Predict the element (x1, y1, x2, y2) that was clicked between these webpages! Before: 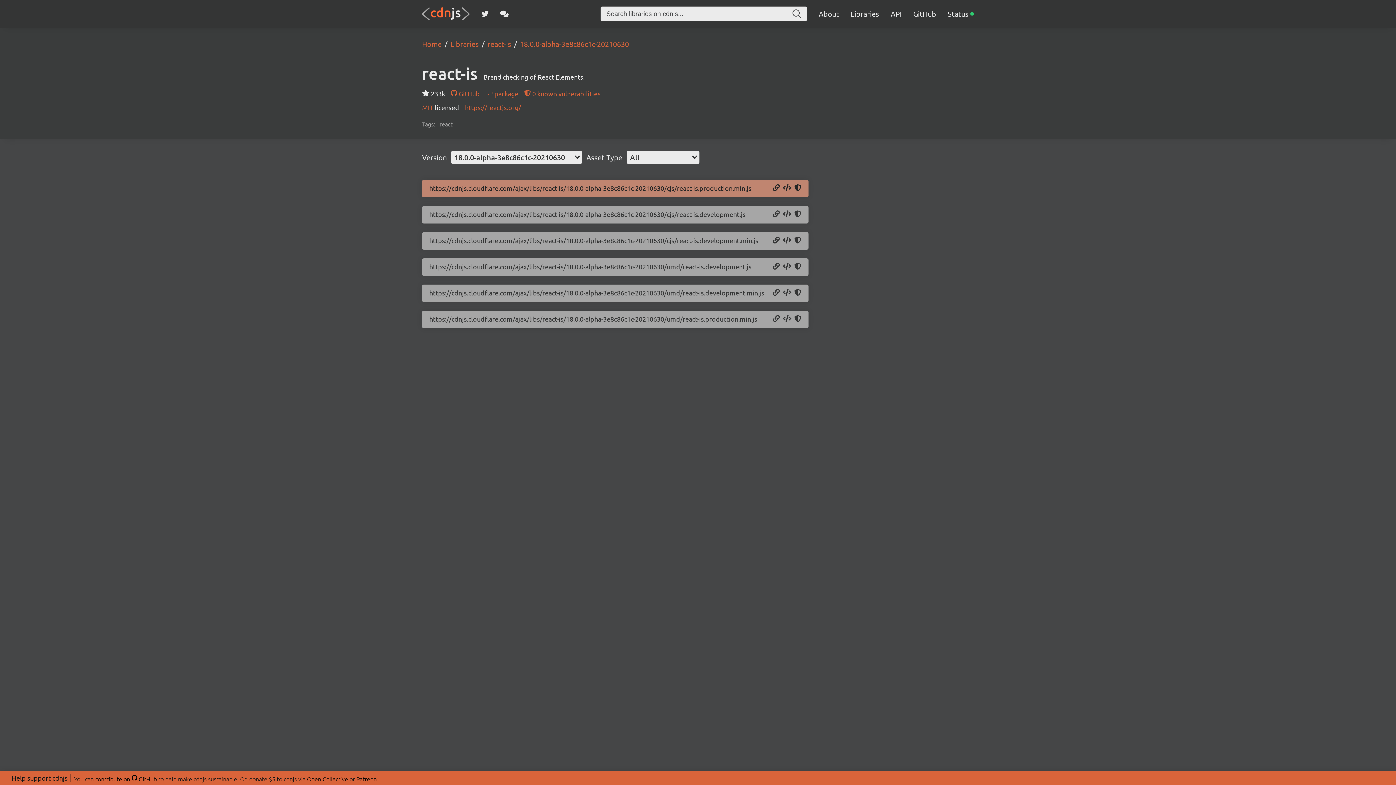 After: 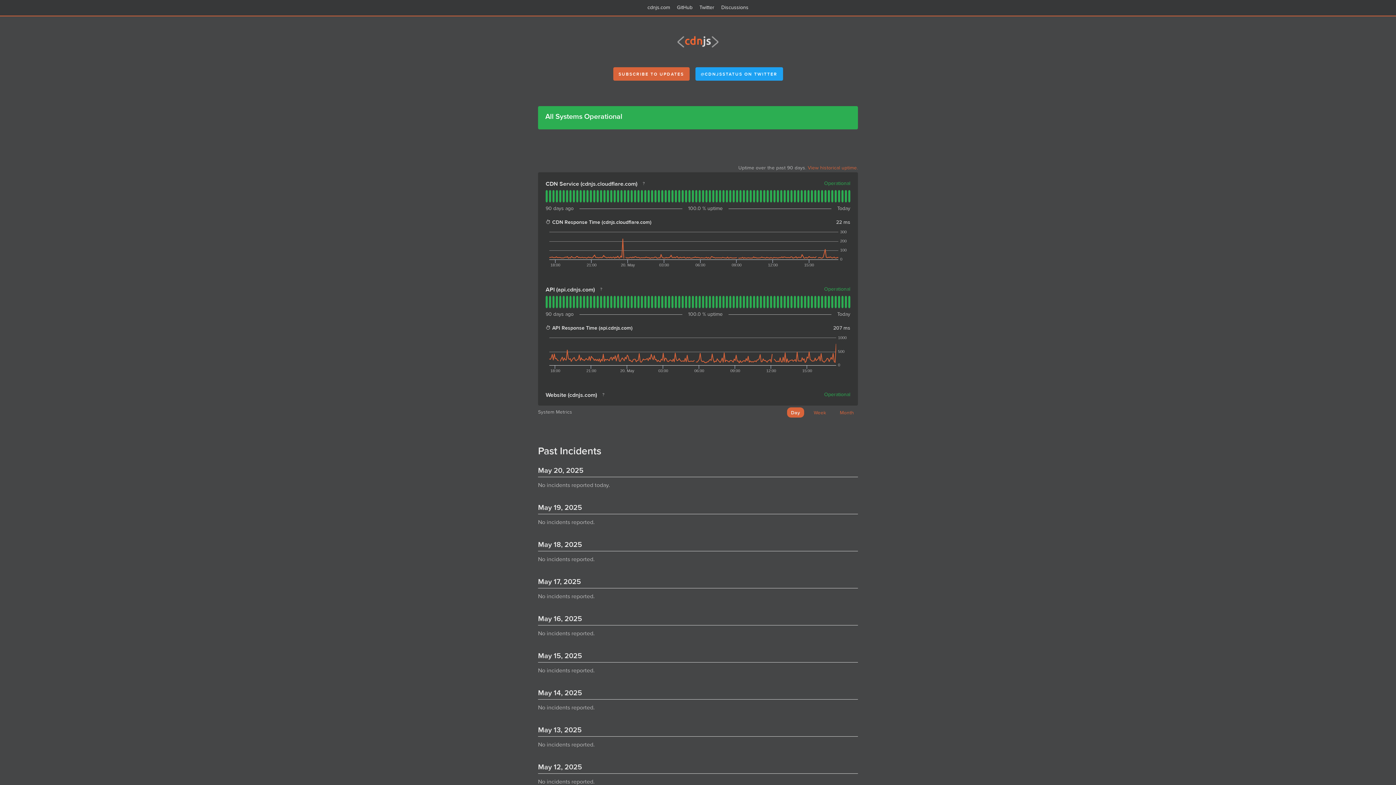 Action: bbox: (948, 9, 974, 18) label: Status